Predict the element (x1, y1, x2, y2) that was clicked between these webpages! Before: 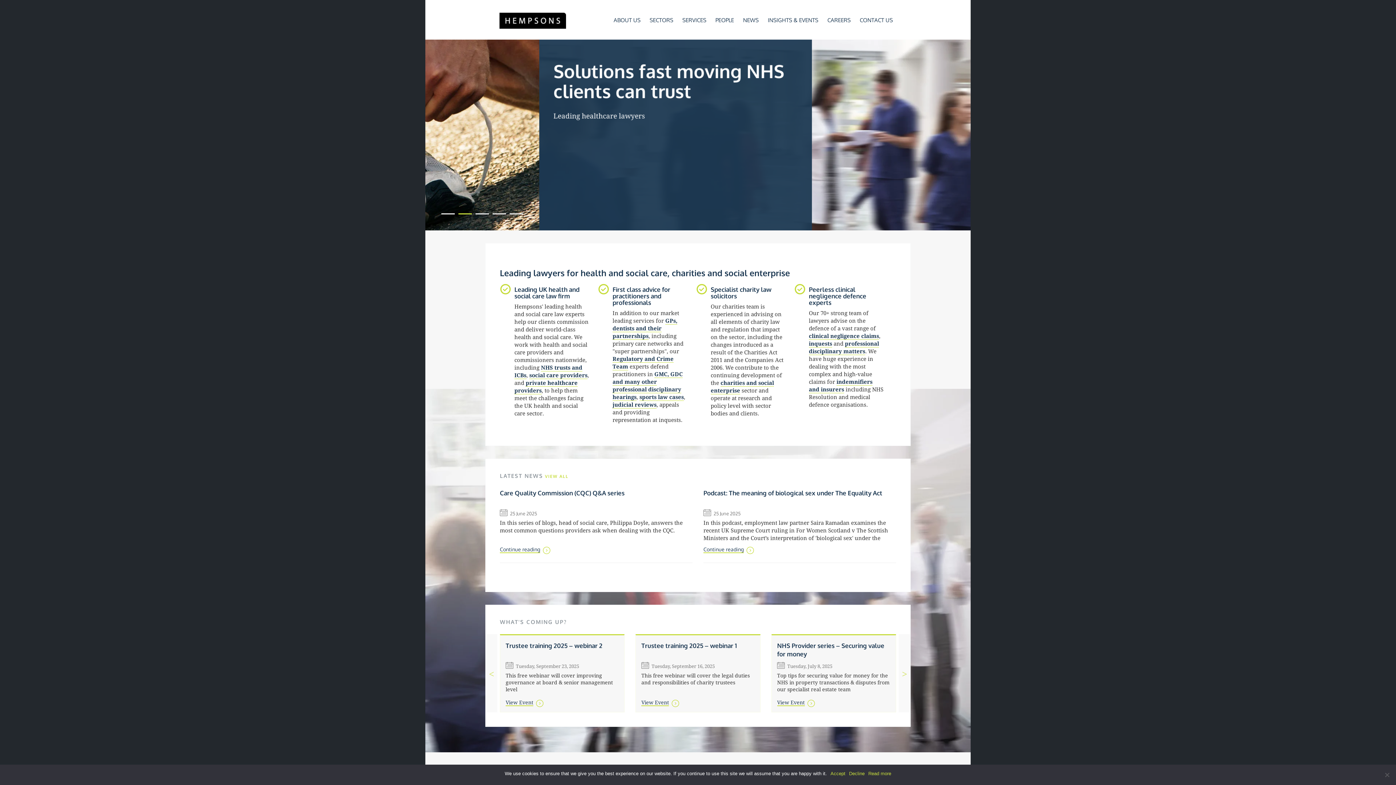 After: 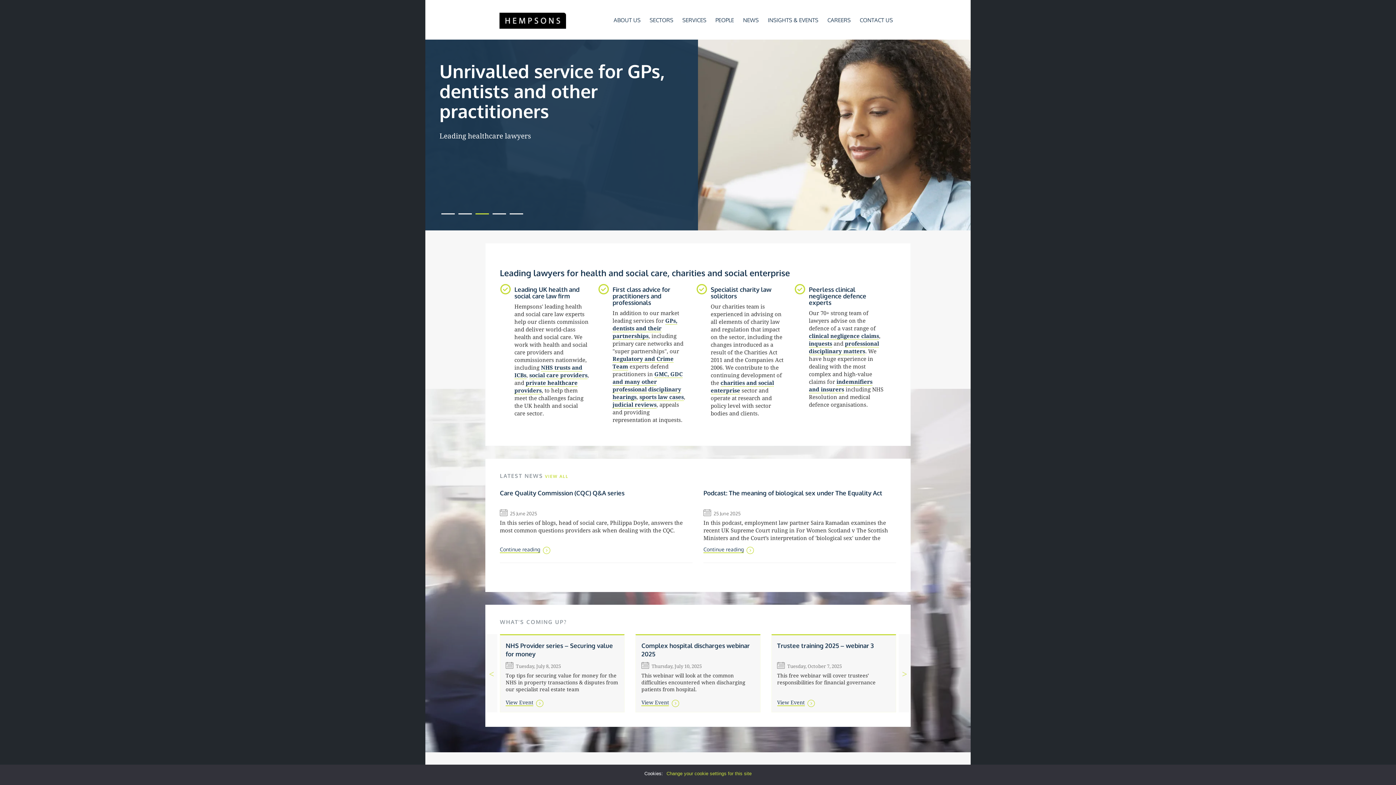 Action: label: CONTACT US bbox: (860, 8, 893, 26)